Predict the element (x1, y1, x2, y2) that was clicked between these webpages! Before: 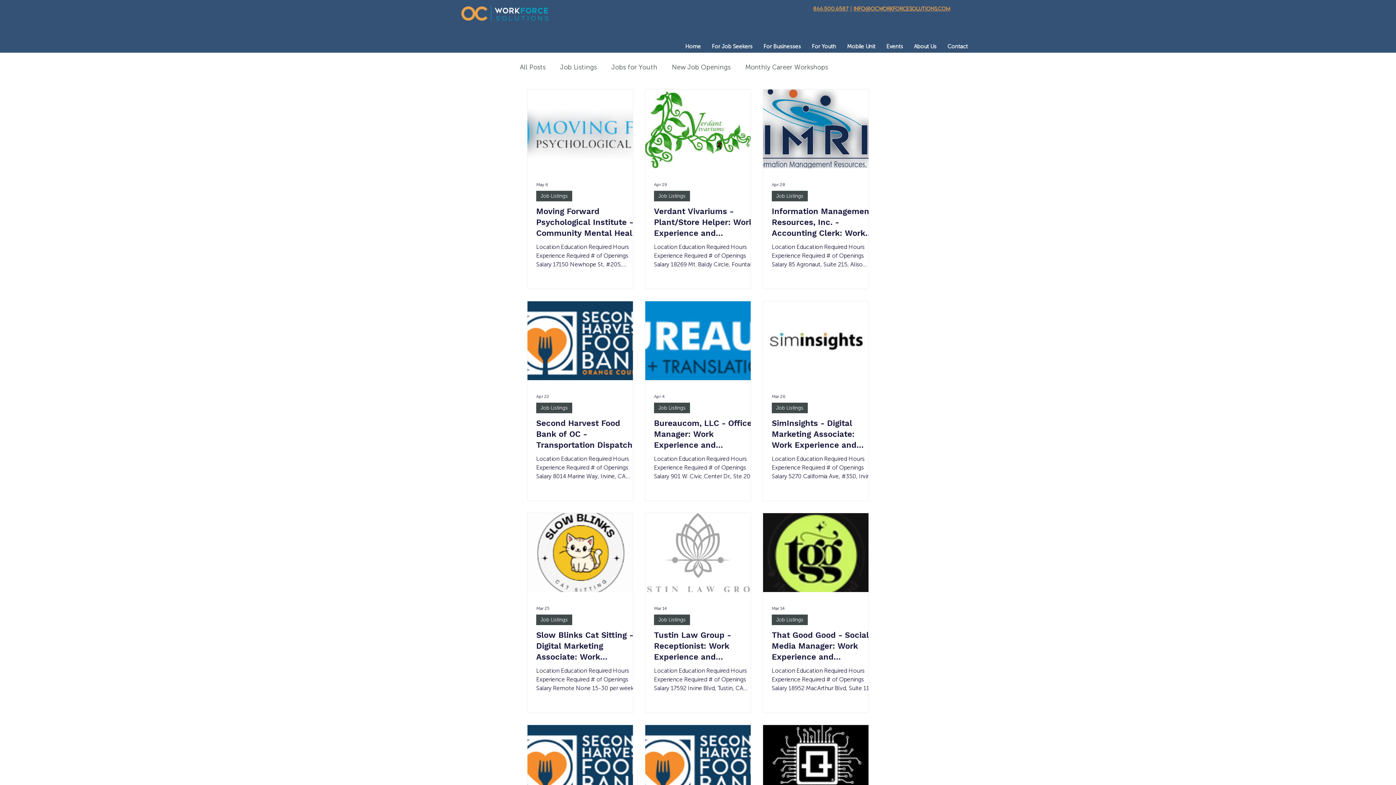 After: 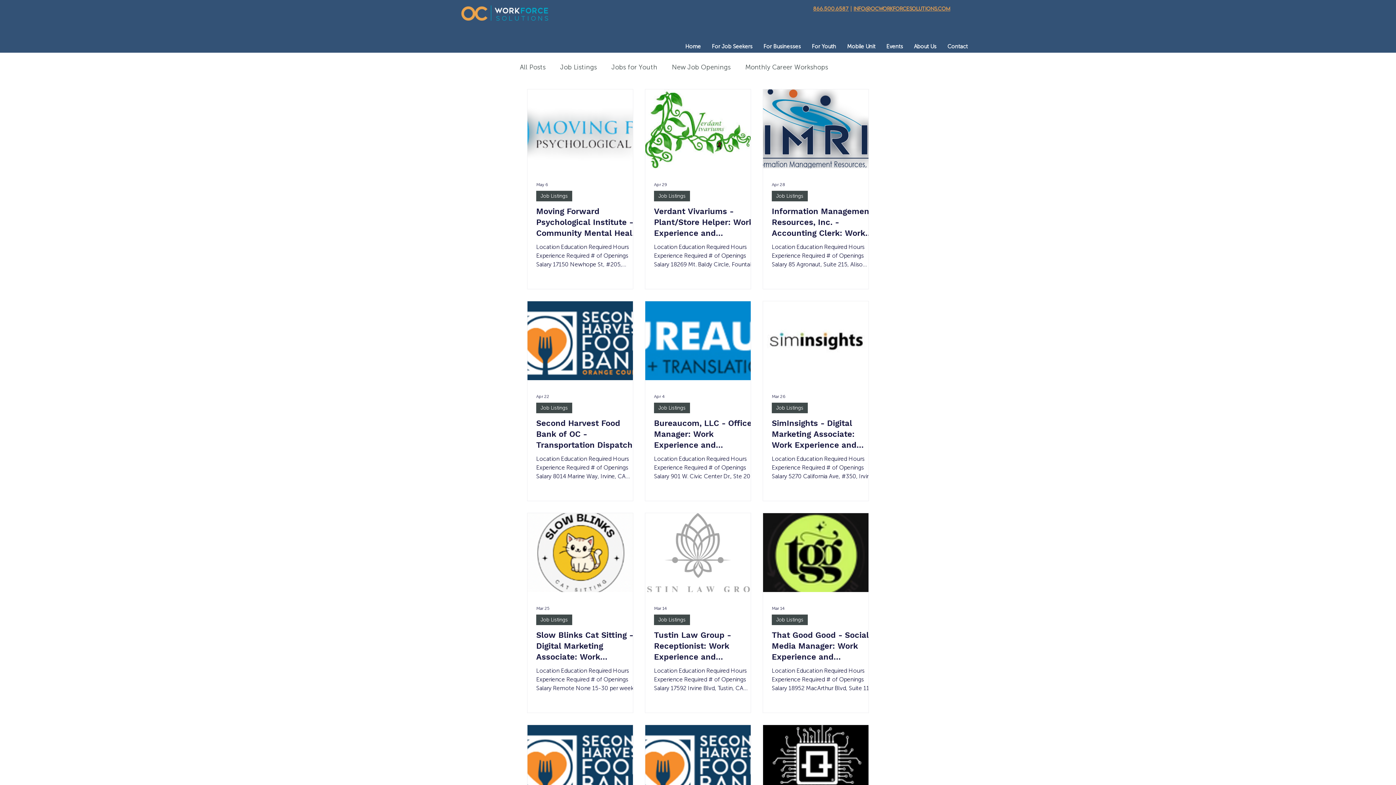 Action: bbox: (806, 37, 841, 55) label: For Youth